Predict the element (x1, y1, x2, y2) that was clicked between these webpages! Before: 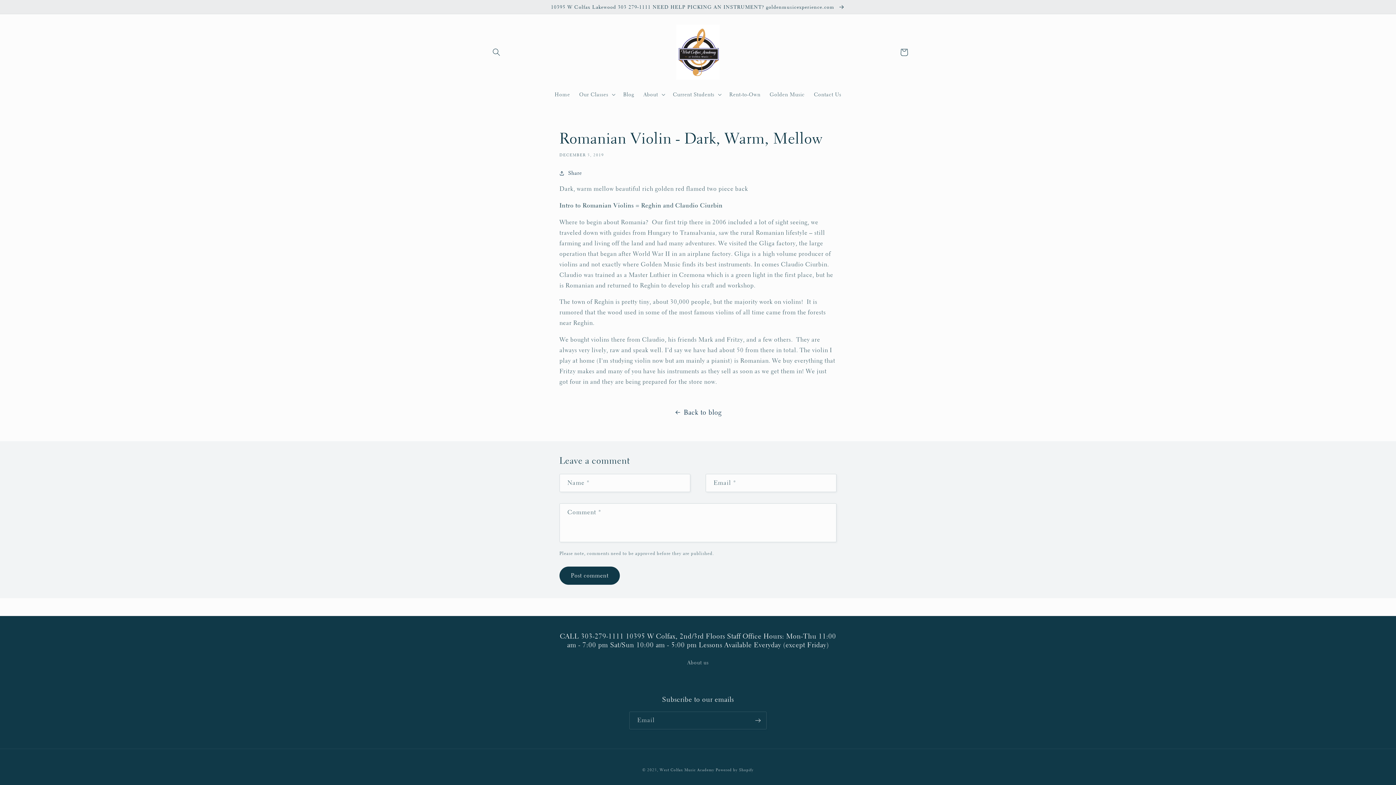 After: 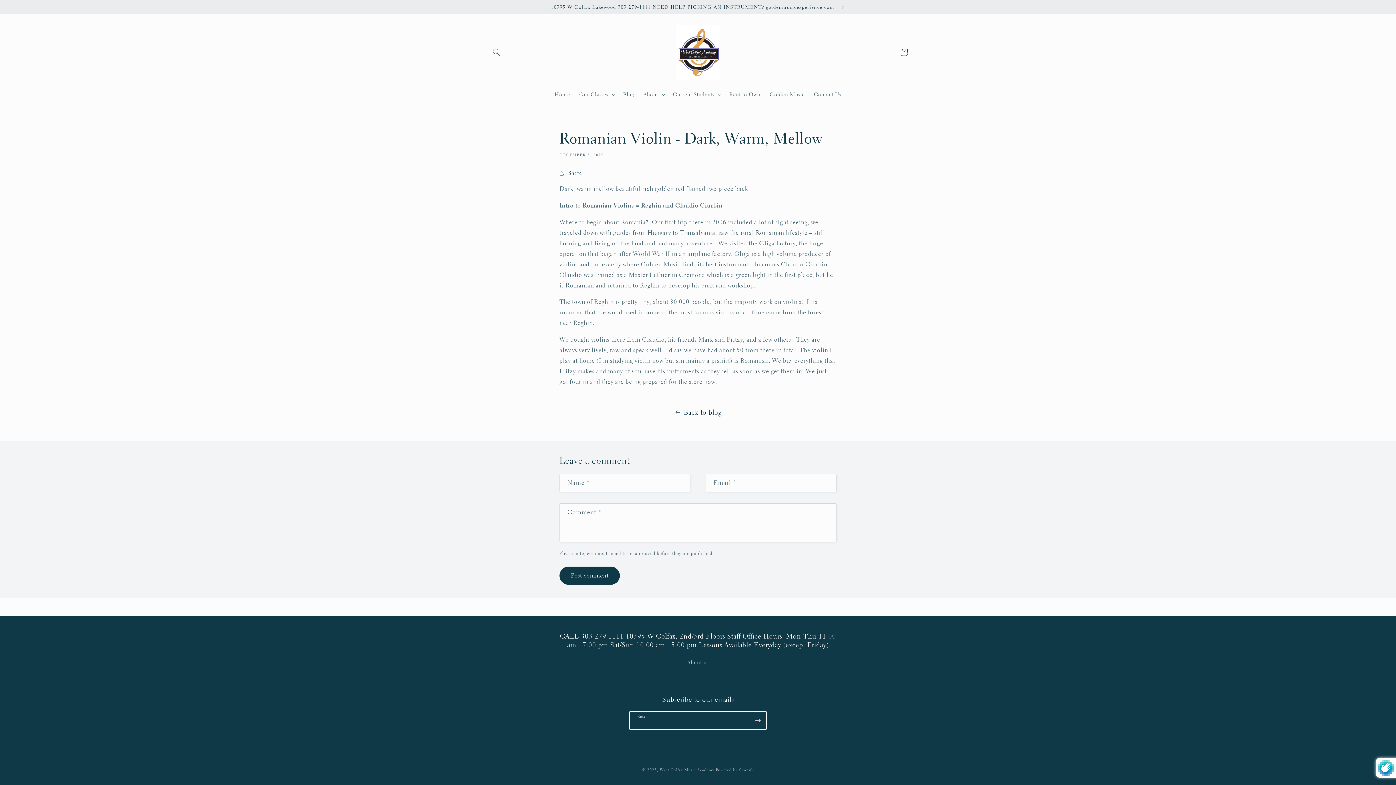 Action: bbox: (749, 711, 766, 729) label: Subscribe